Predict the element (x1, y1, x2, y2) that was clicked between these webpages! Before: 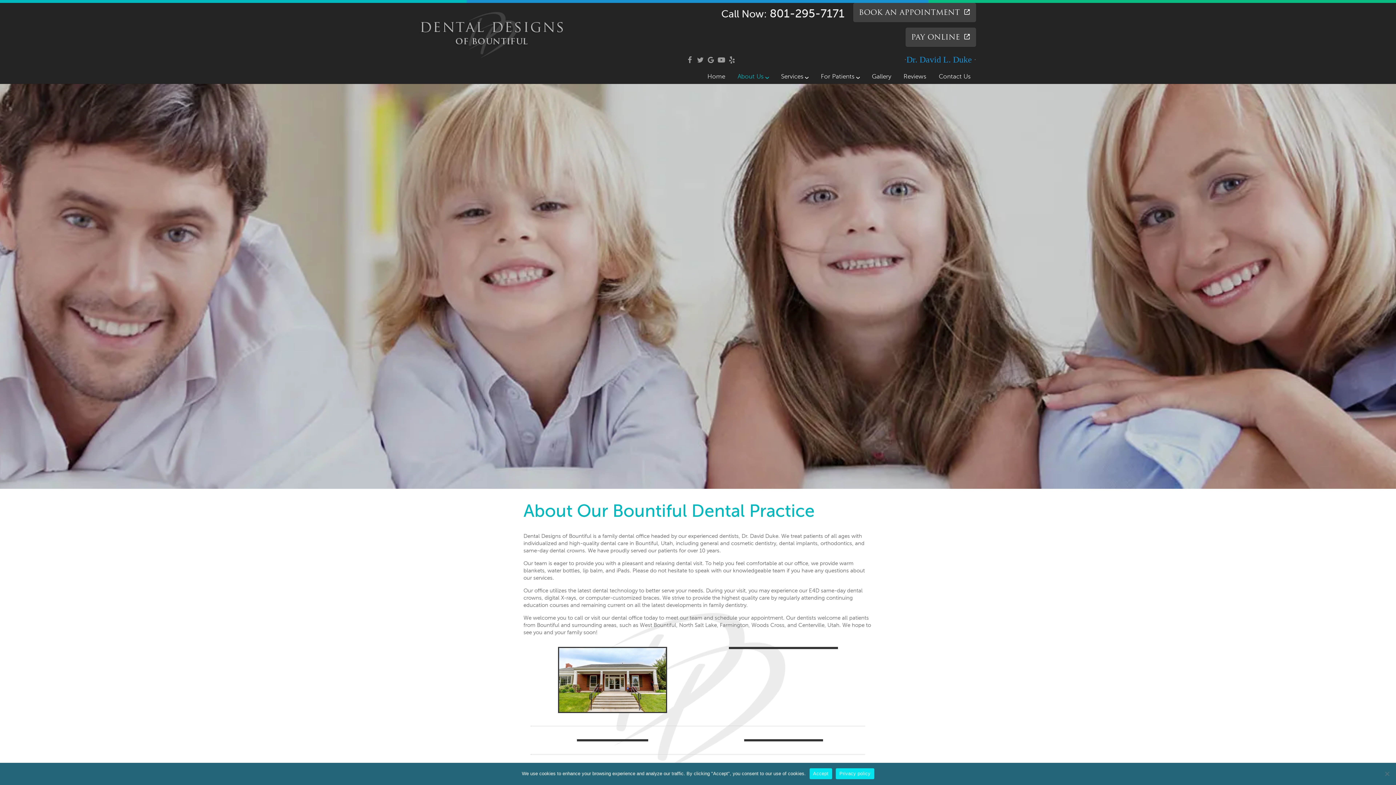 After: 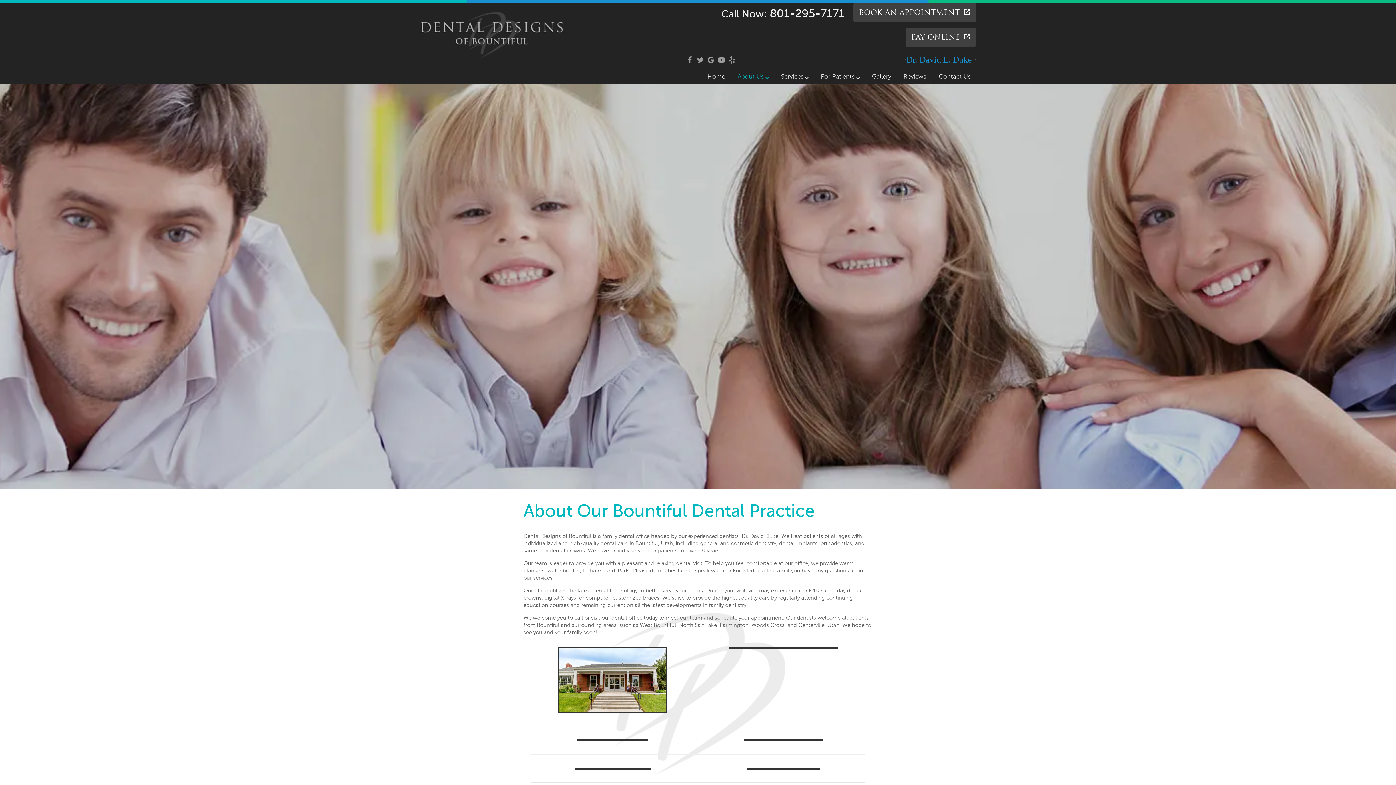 Action: label: Accept bbox: (809, 768, 832, 779)